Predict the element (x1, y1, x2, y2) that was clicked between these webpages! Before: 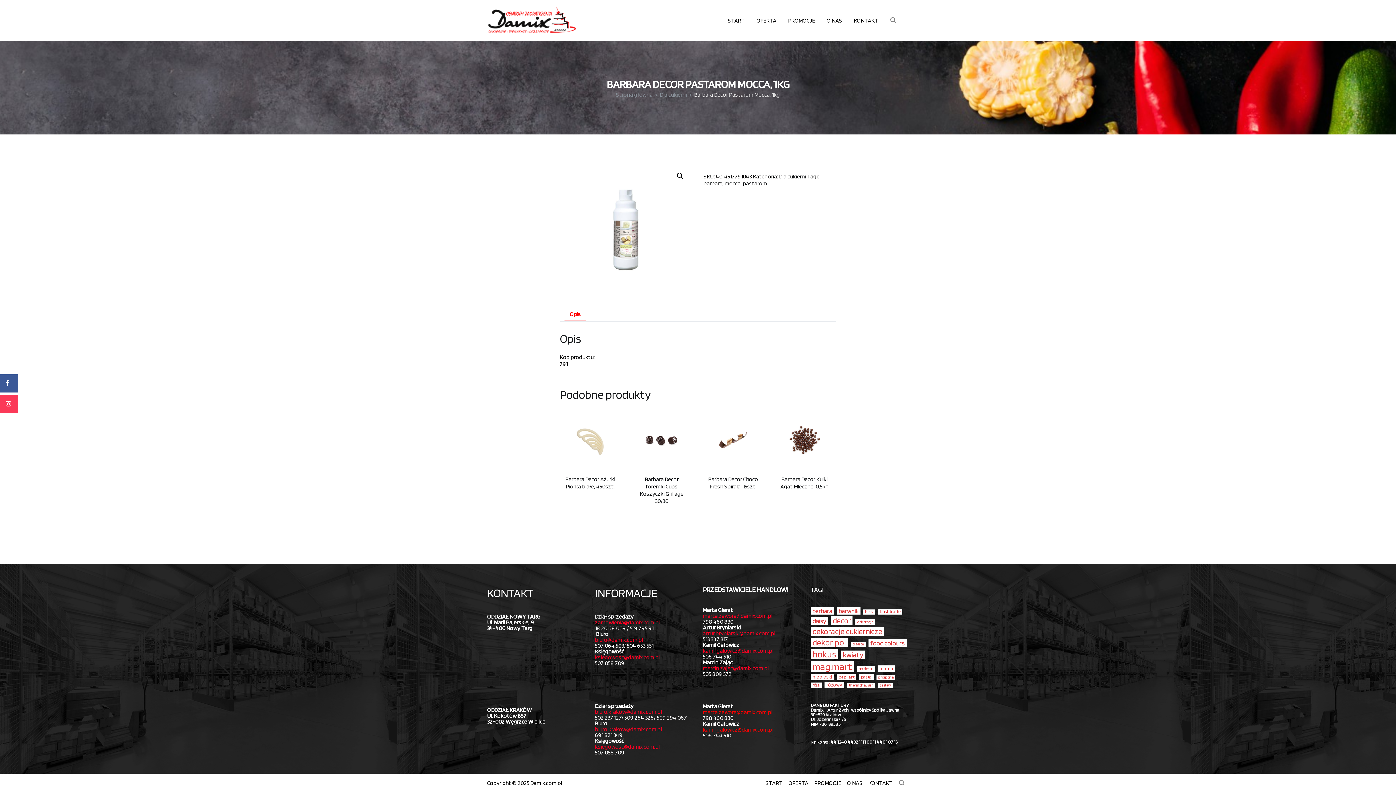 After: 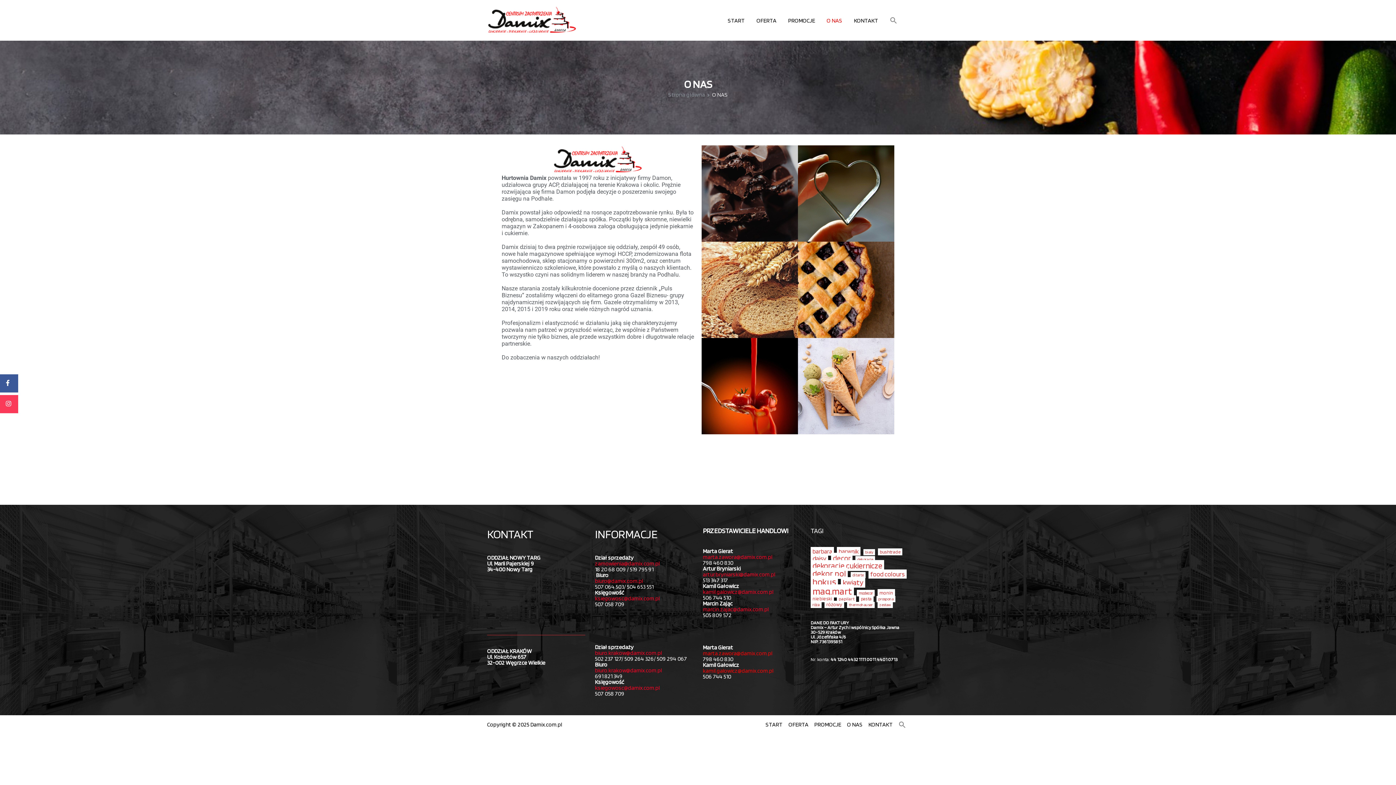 Action: bbox: (826, 16, 842, 23) label: O NAS